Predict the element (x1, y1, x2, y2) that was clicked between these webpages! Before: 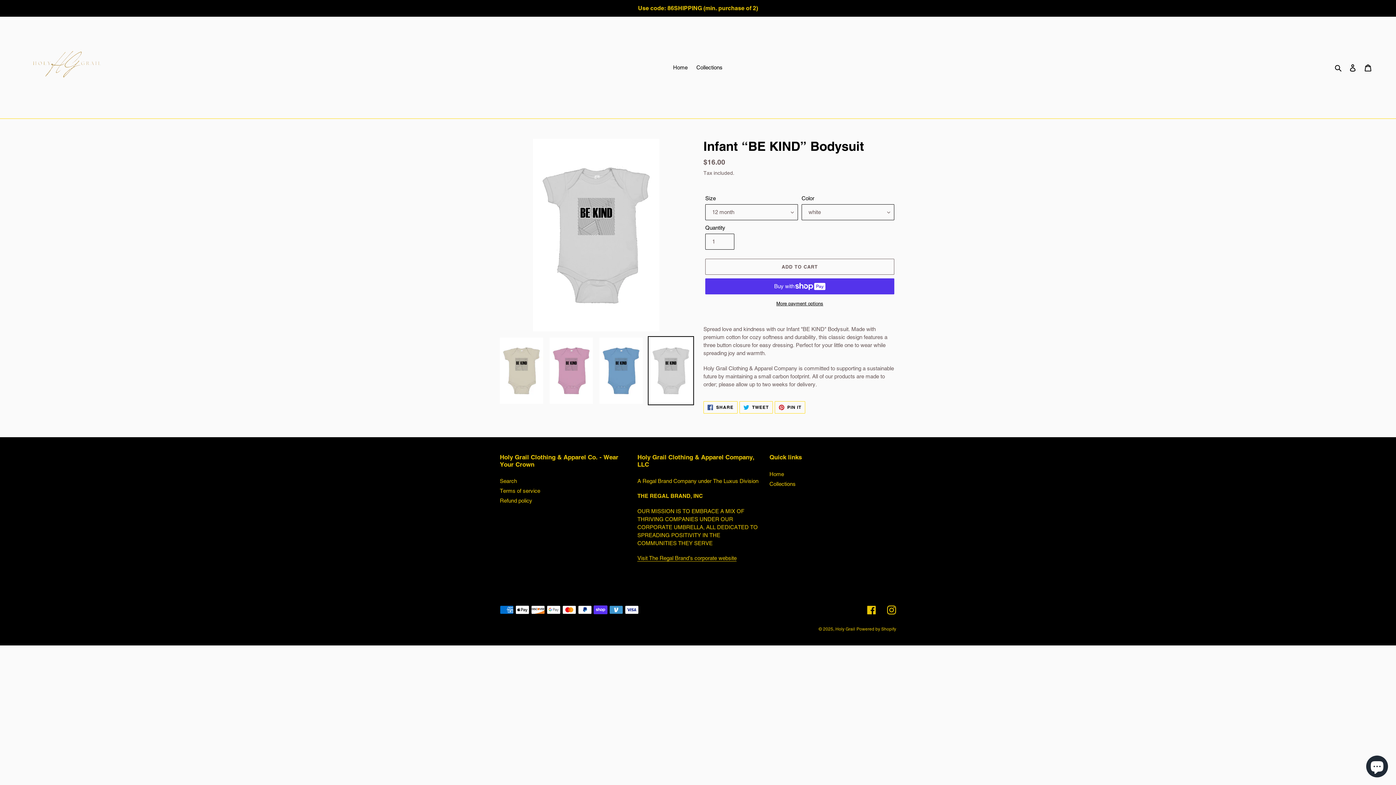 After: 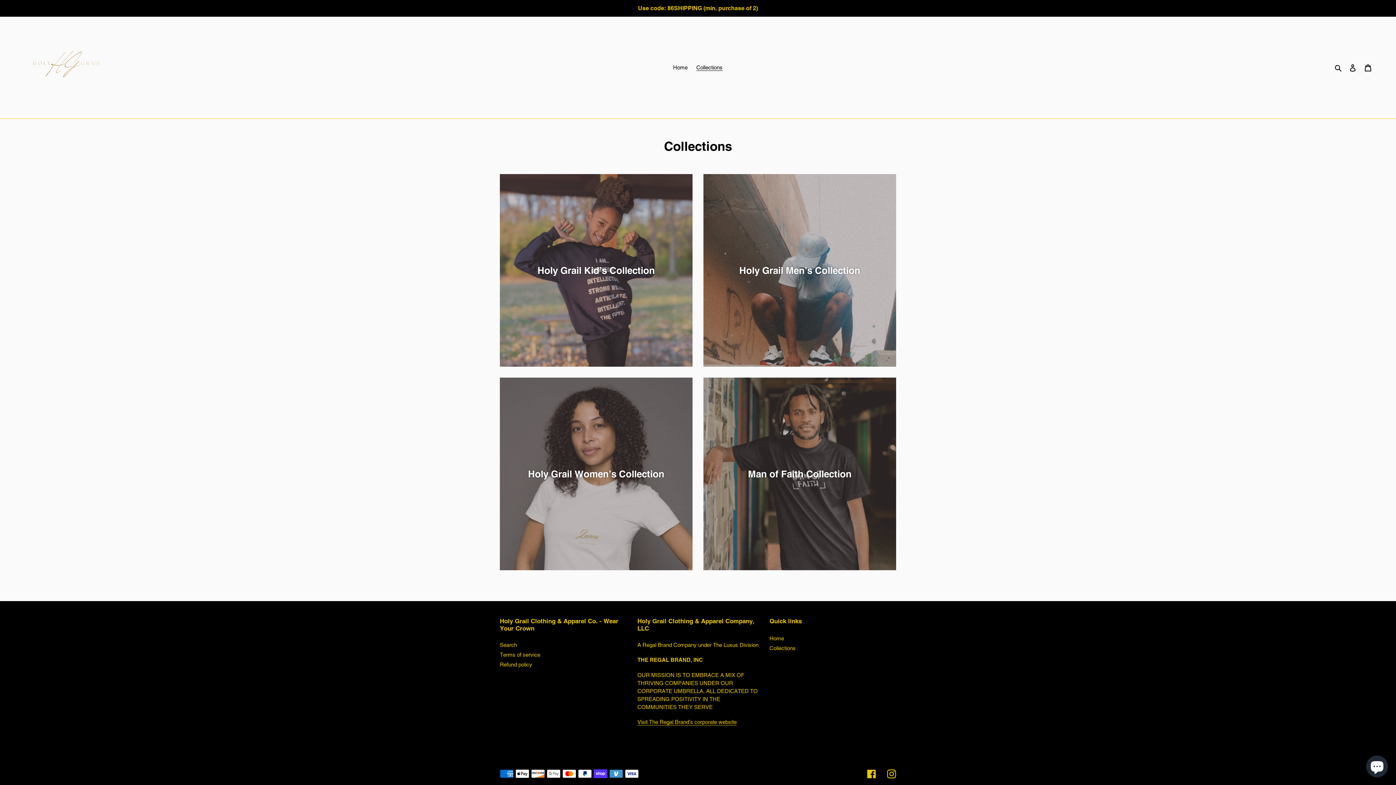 Action: bbox: (692, 62, 726, 72) label: Collections